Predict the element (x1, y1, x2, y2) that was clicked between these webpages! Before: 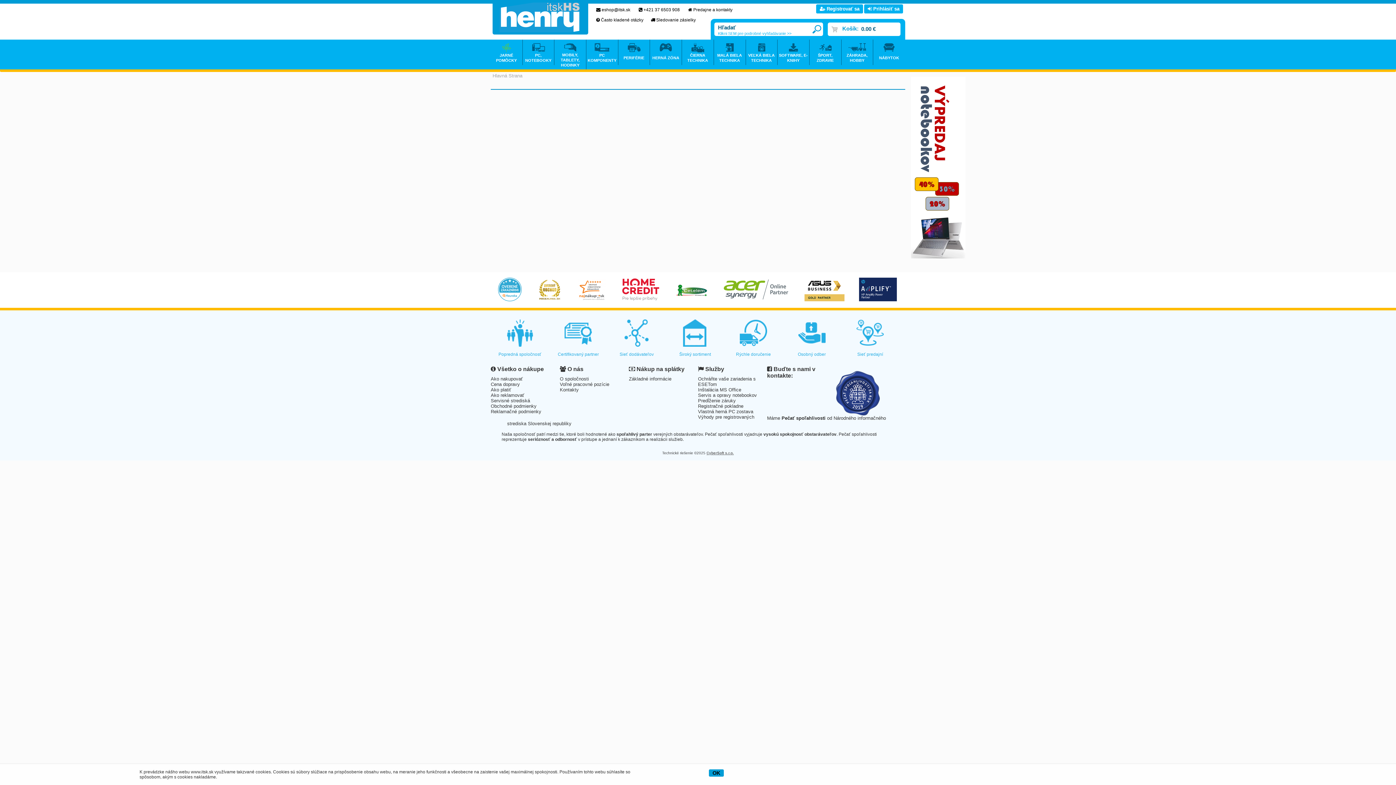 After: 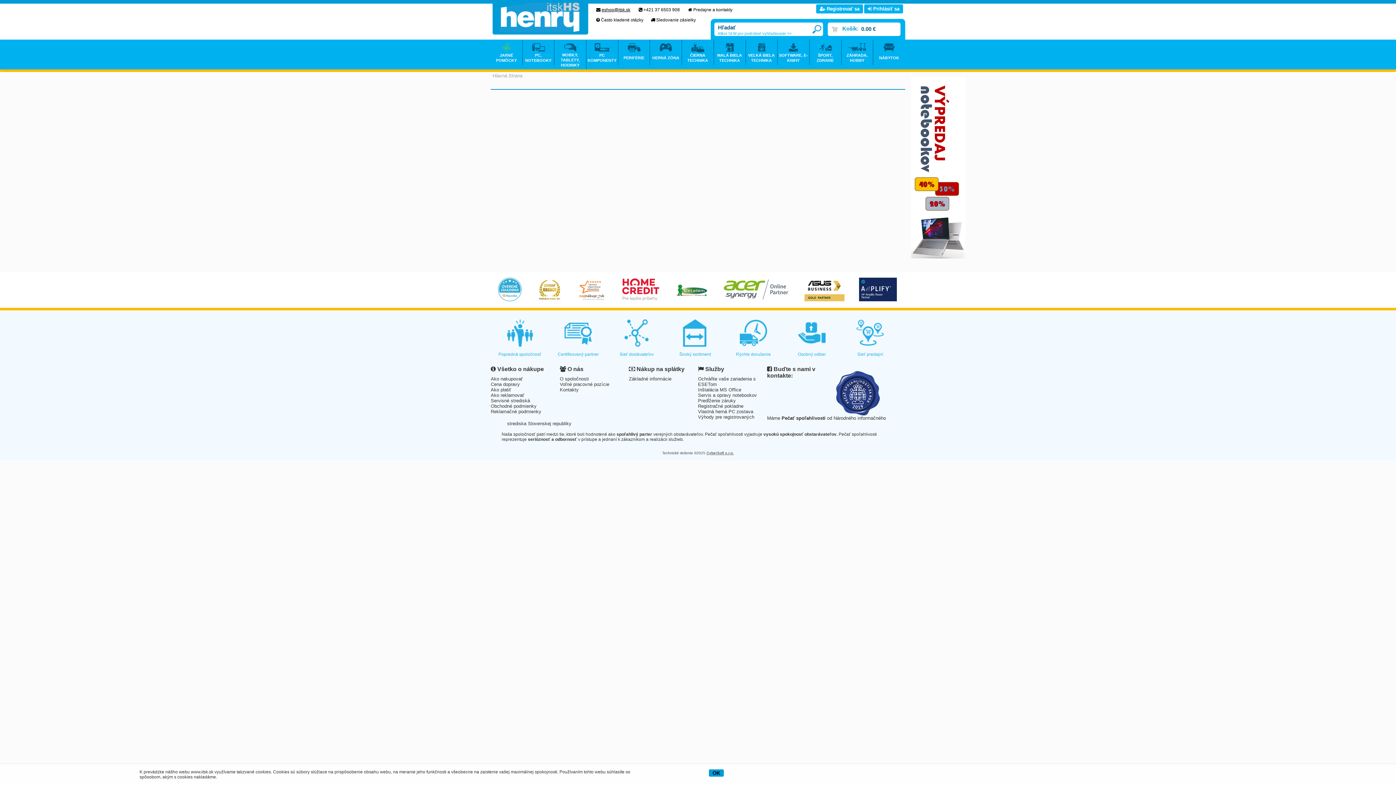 Action: label: eshop@itsk.sk bbox: (601, 7, 630, 12)